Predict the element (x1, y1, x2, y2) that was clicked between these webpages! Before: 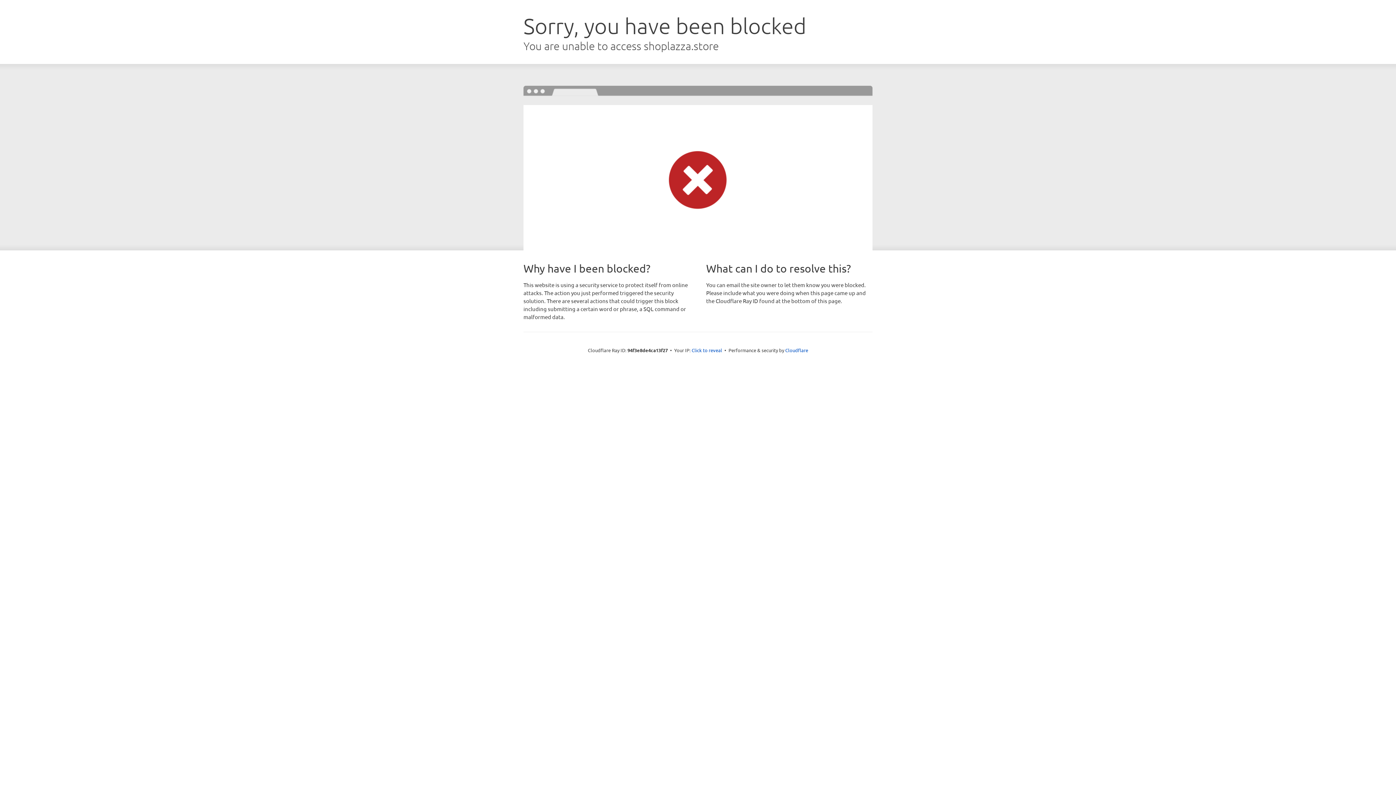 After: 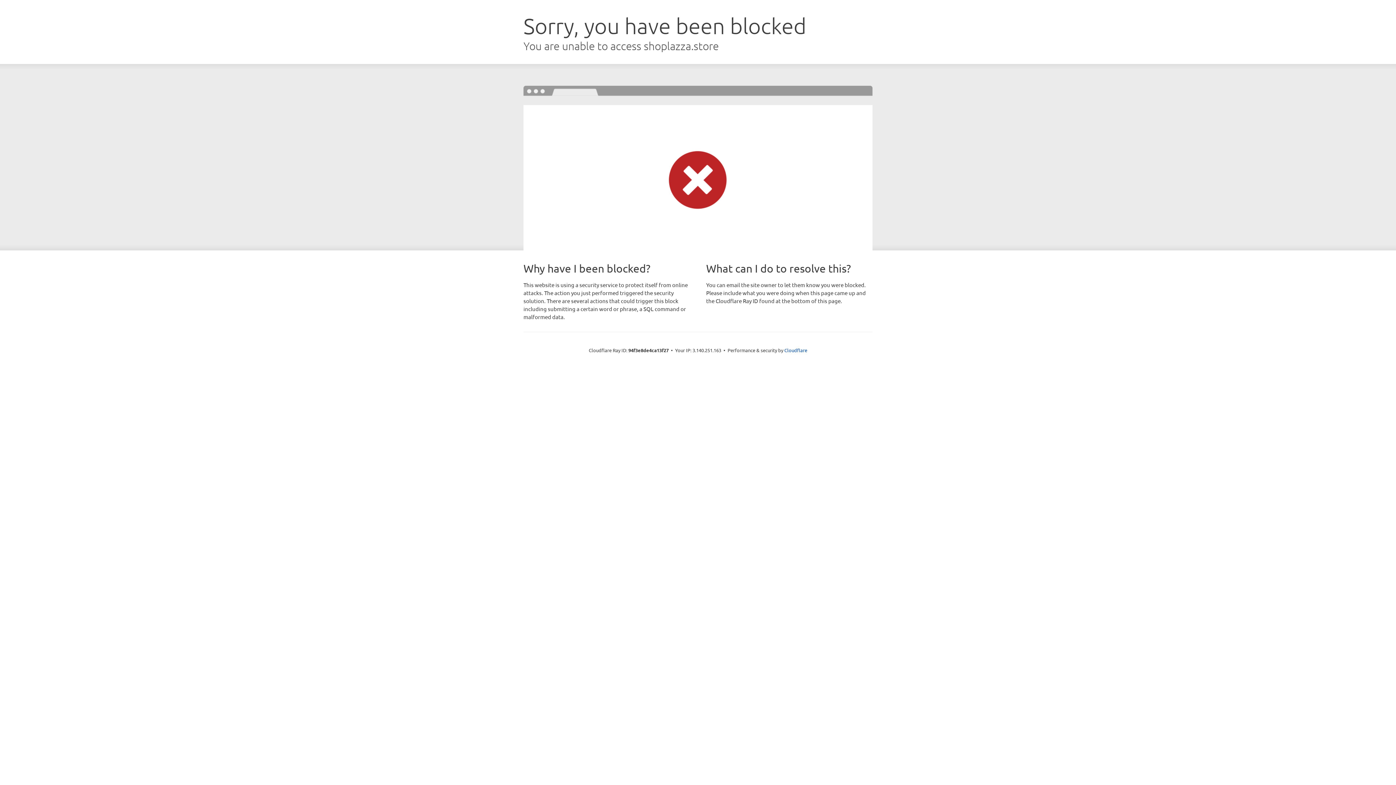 Action: label: Click to reveal bbox: (691, 346, 722, 353)